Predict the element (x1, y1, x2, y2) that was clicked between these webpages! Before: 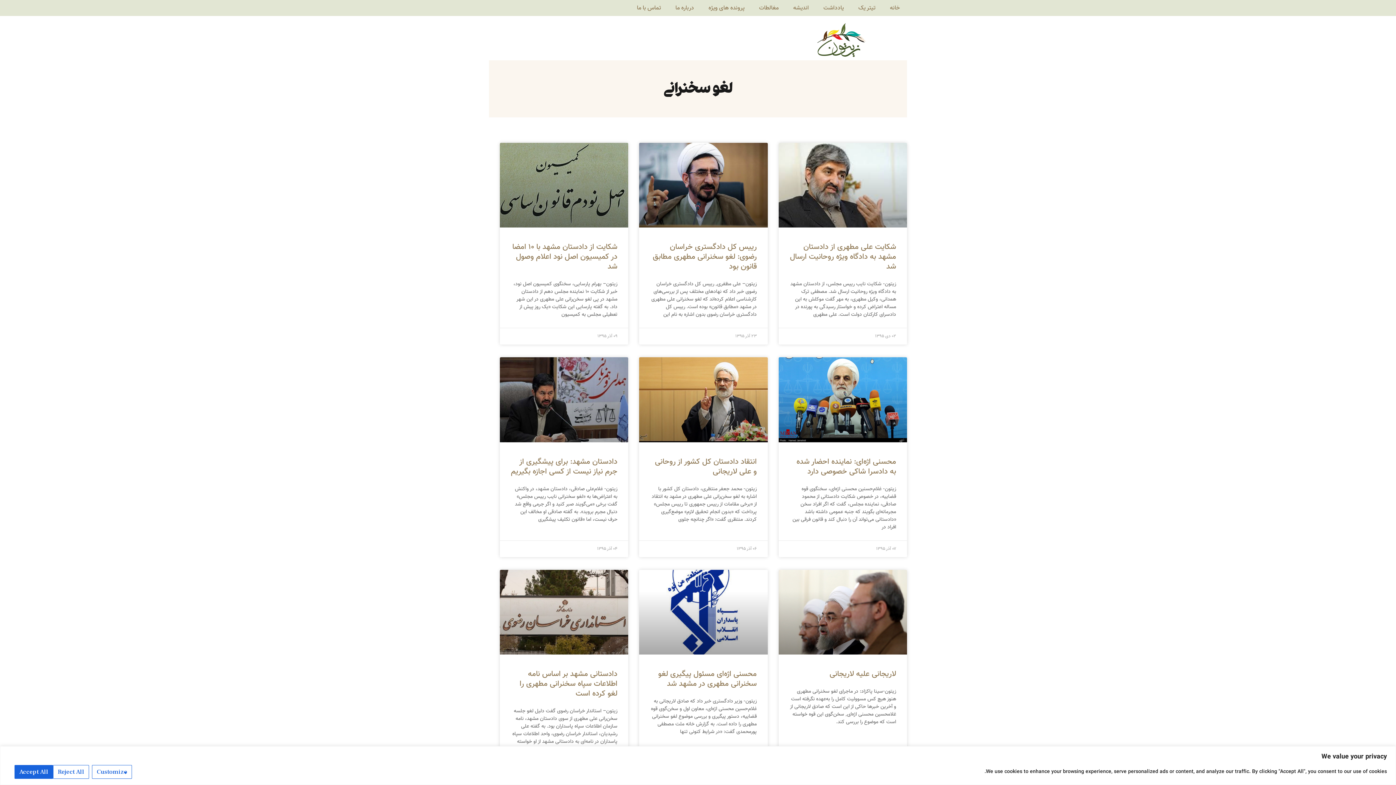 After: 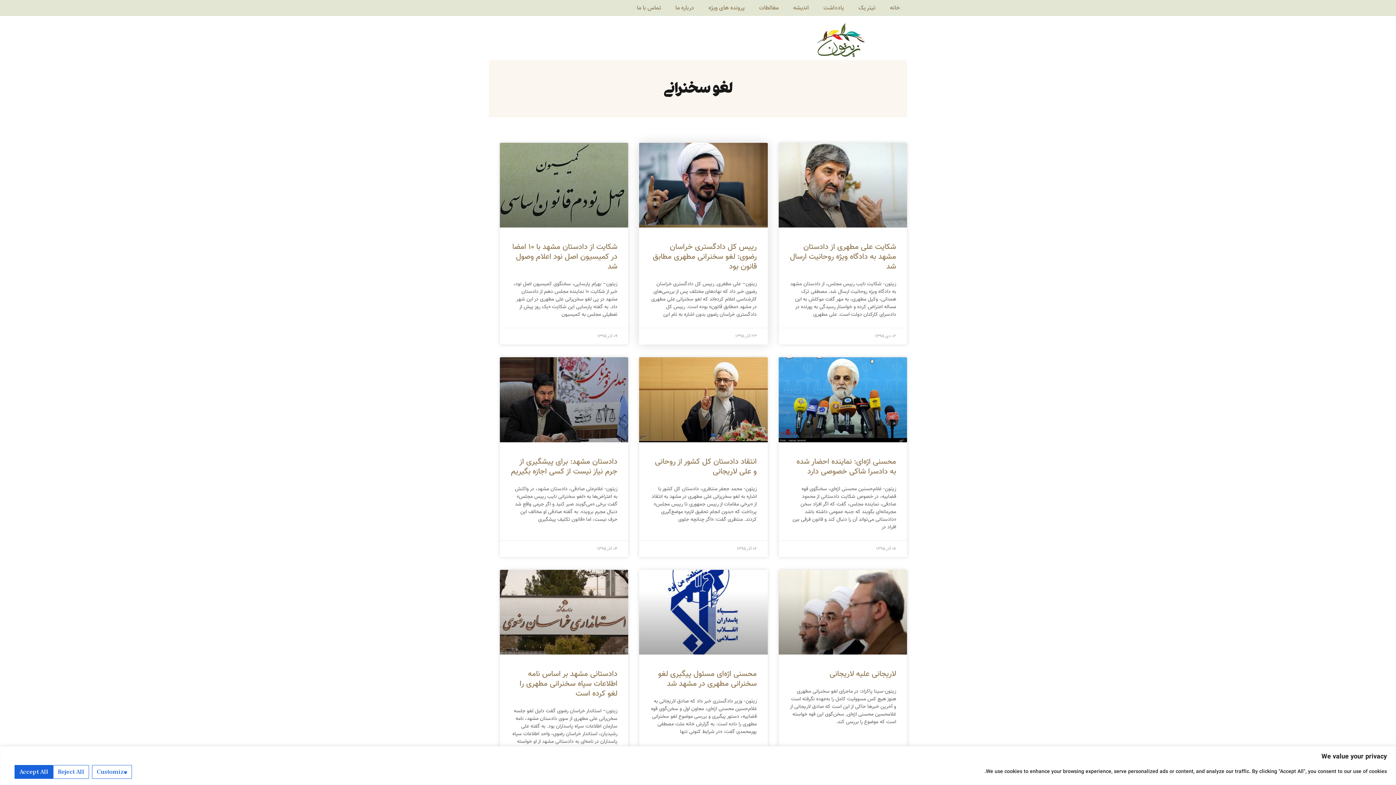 Action: label: رییس کل دادگستری خراسان رضوی: لغو سخنرانی مطهری مطابق قانون بود bbox: (652, 241, 756, 272)